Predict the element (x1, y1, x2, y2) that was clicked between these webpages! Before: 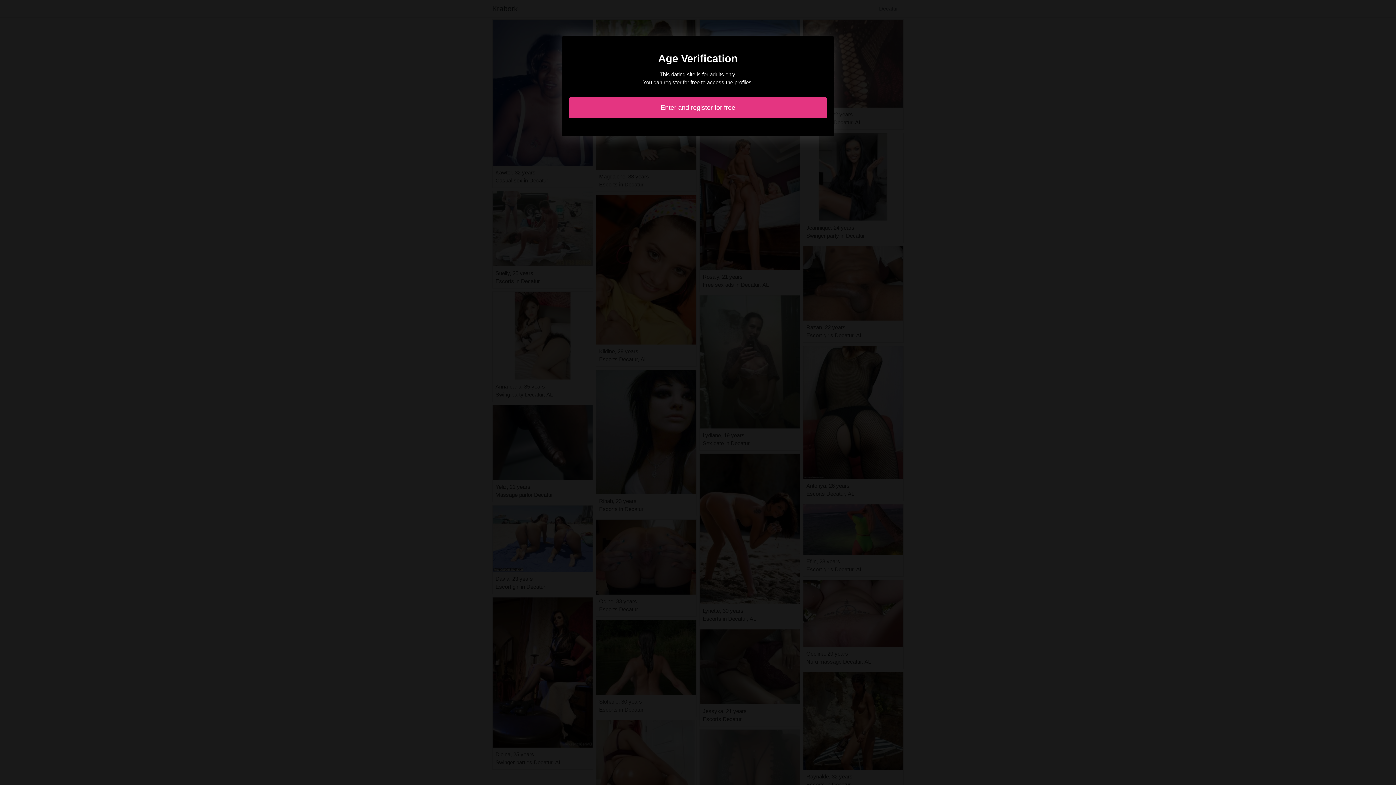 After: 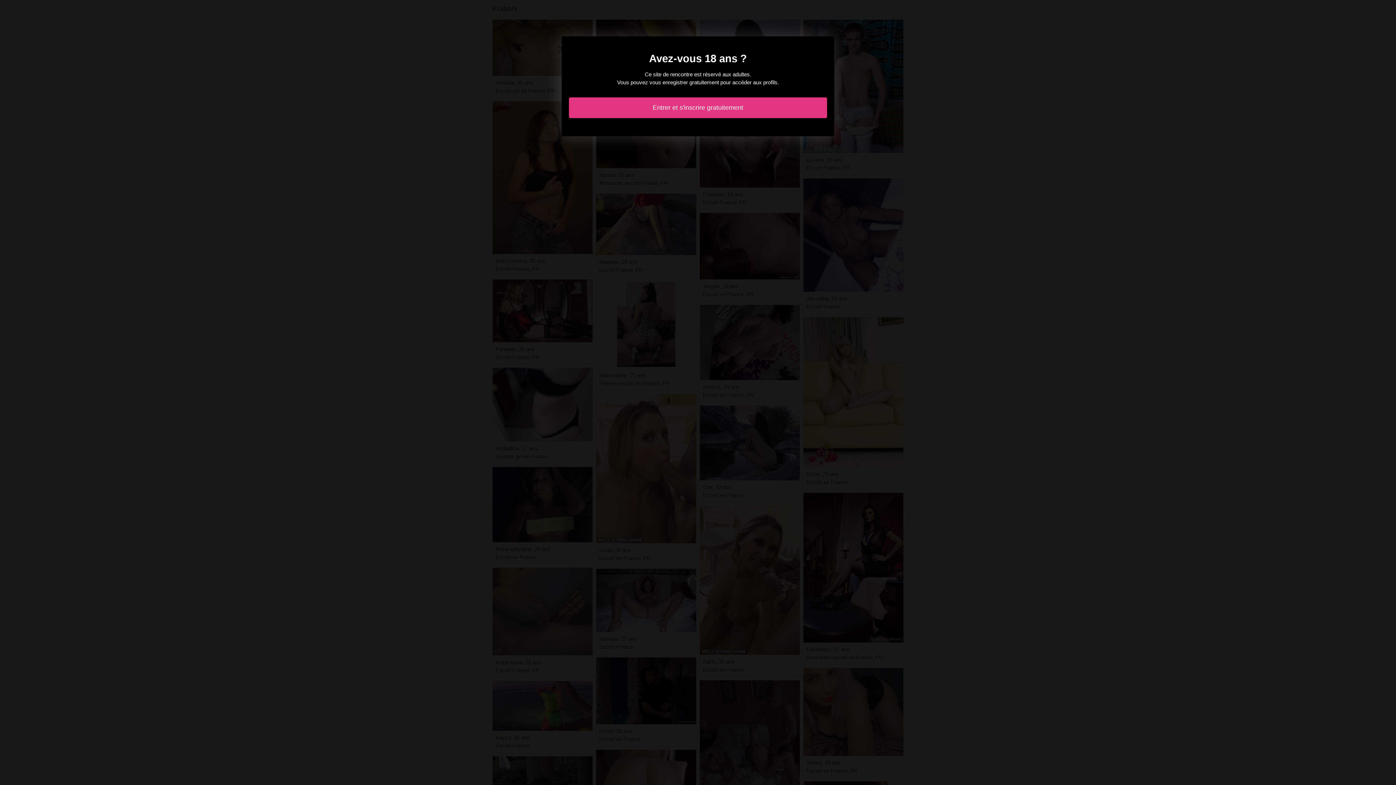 Action: bbox: (569, 97, 827, 118) label: Enter and register for free